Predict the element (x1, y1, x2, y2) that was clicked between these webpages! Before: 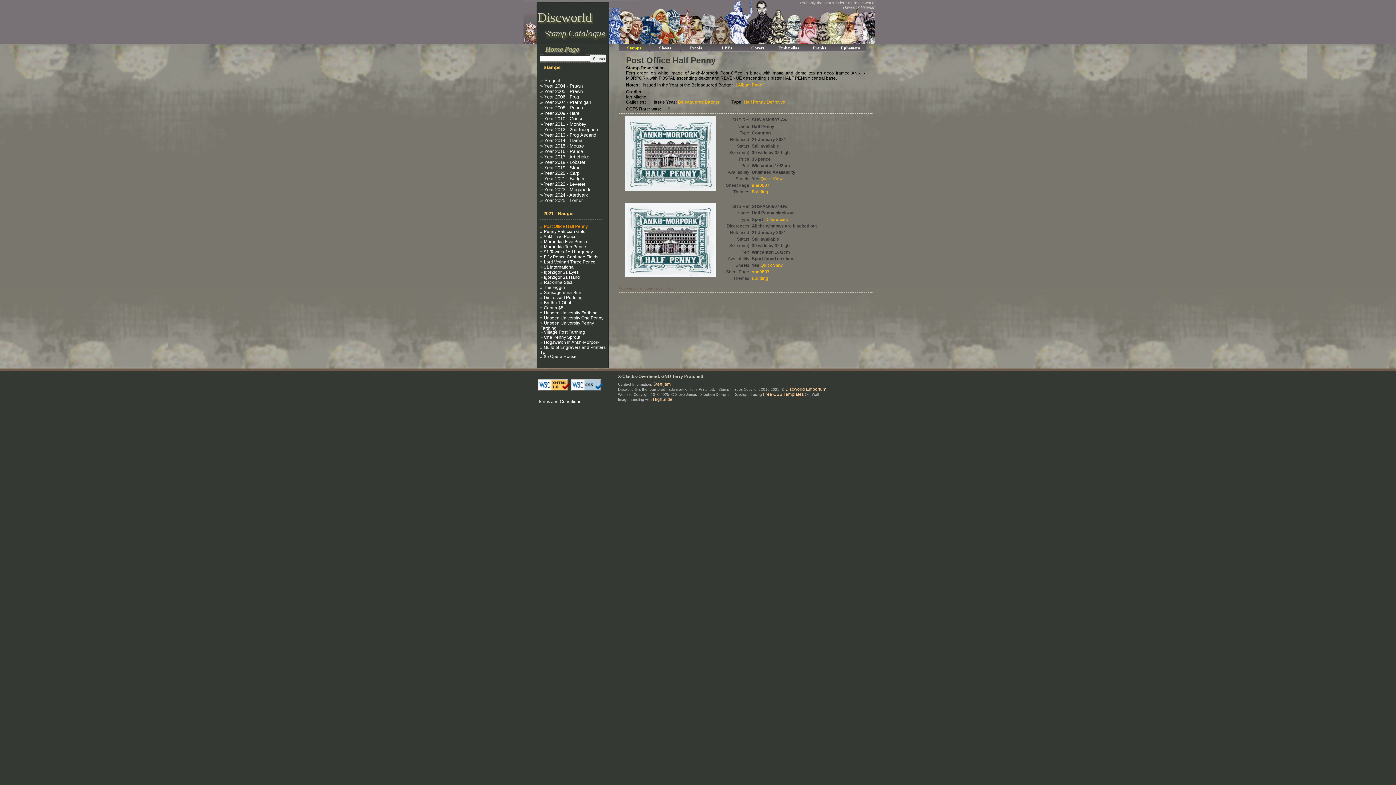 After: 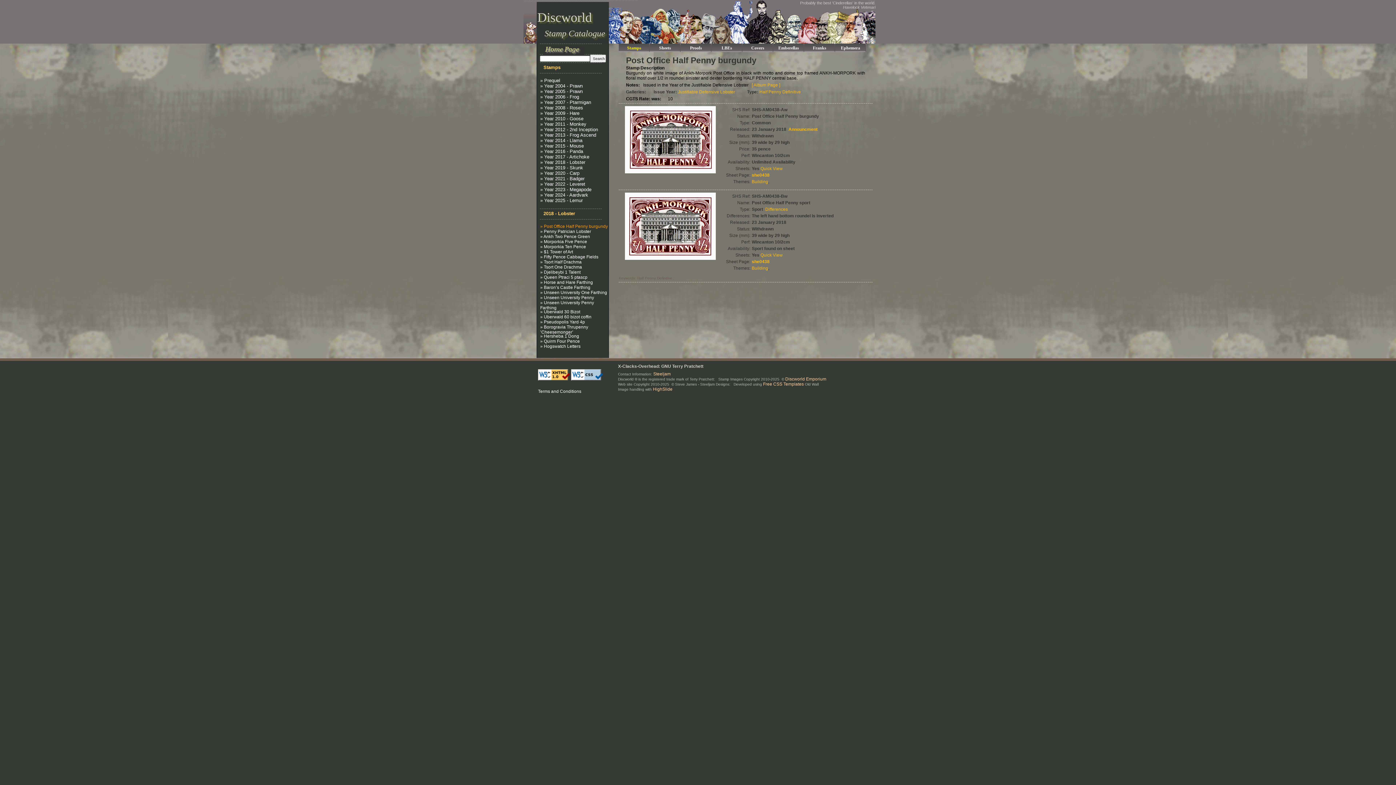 Action: label: » Year 2018 - Lobster bbox: (540, 160, 585, 165)